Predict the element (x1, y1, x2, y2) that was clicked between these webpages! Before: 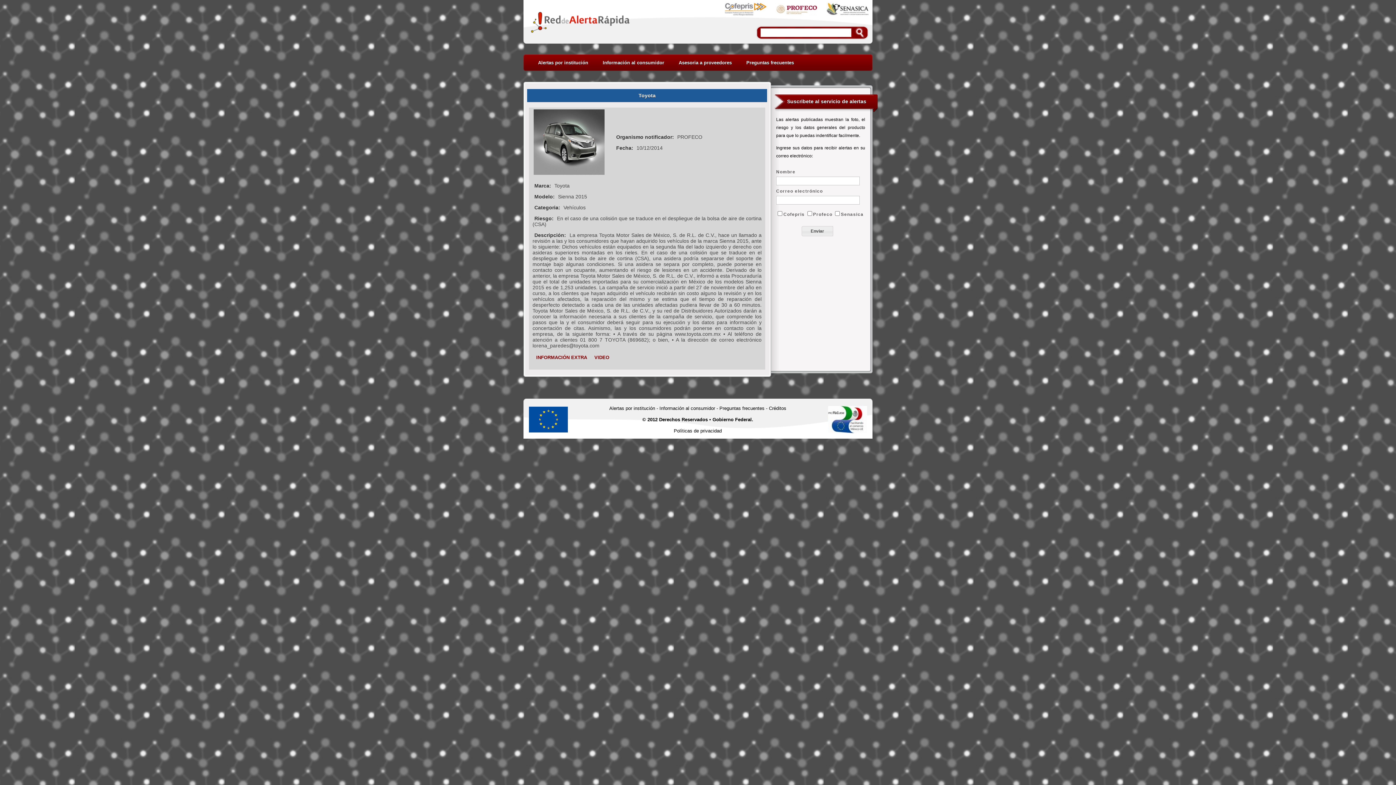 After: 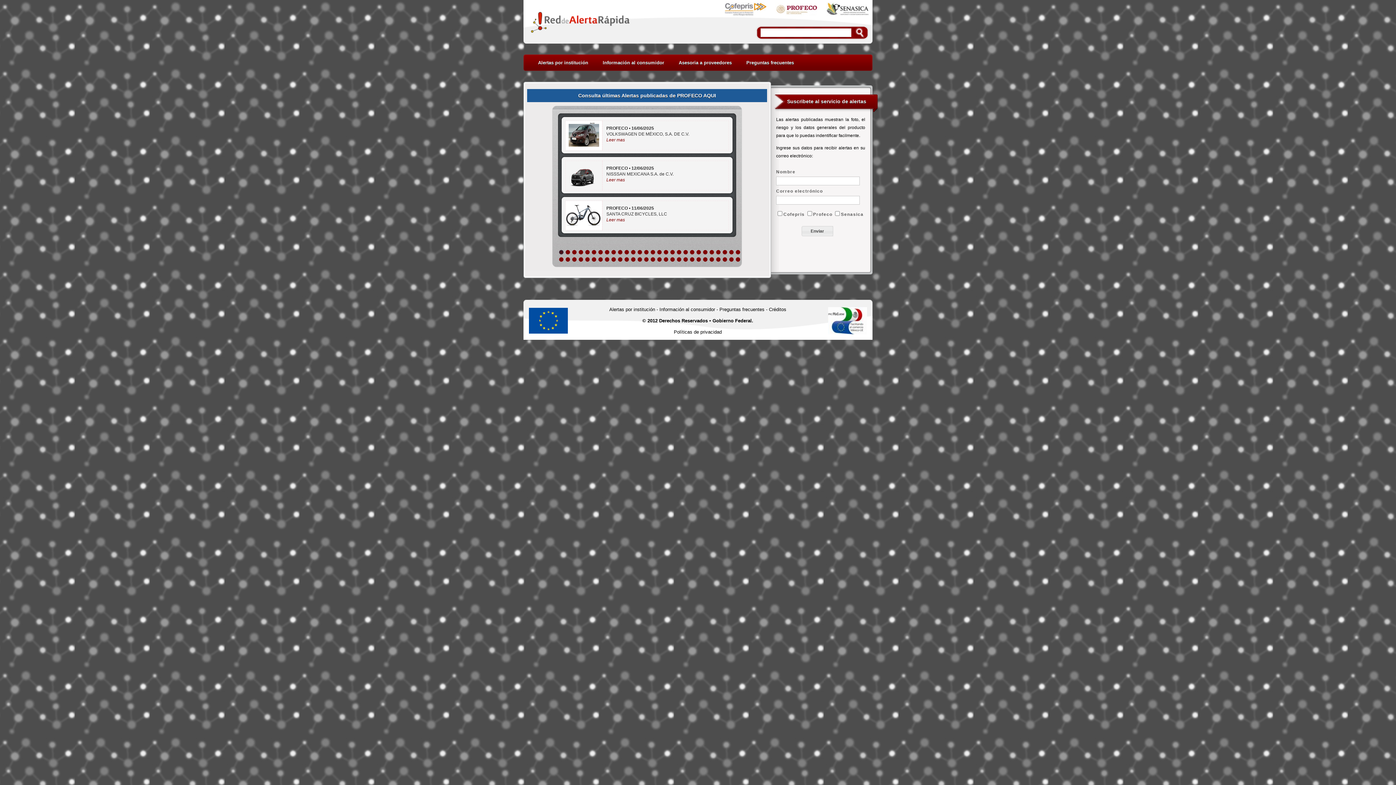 Action: bbox: (775, 13, 818, 17)